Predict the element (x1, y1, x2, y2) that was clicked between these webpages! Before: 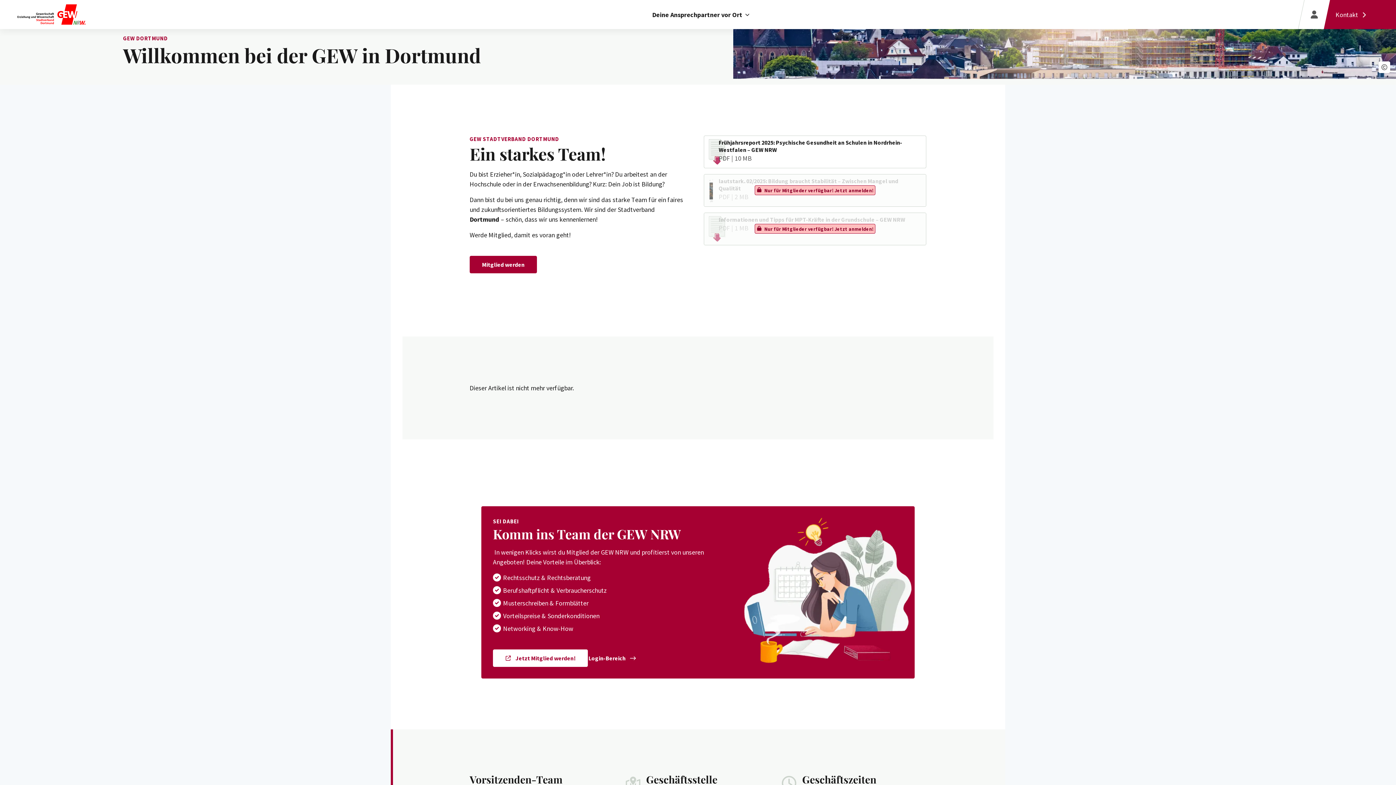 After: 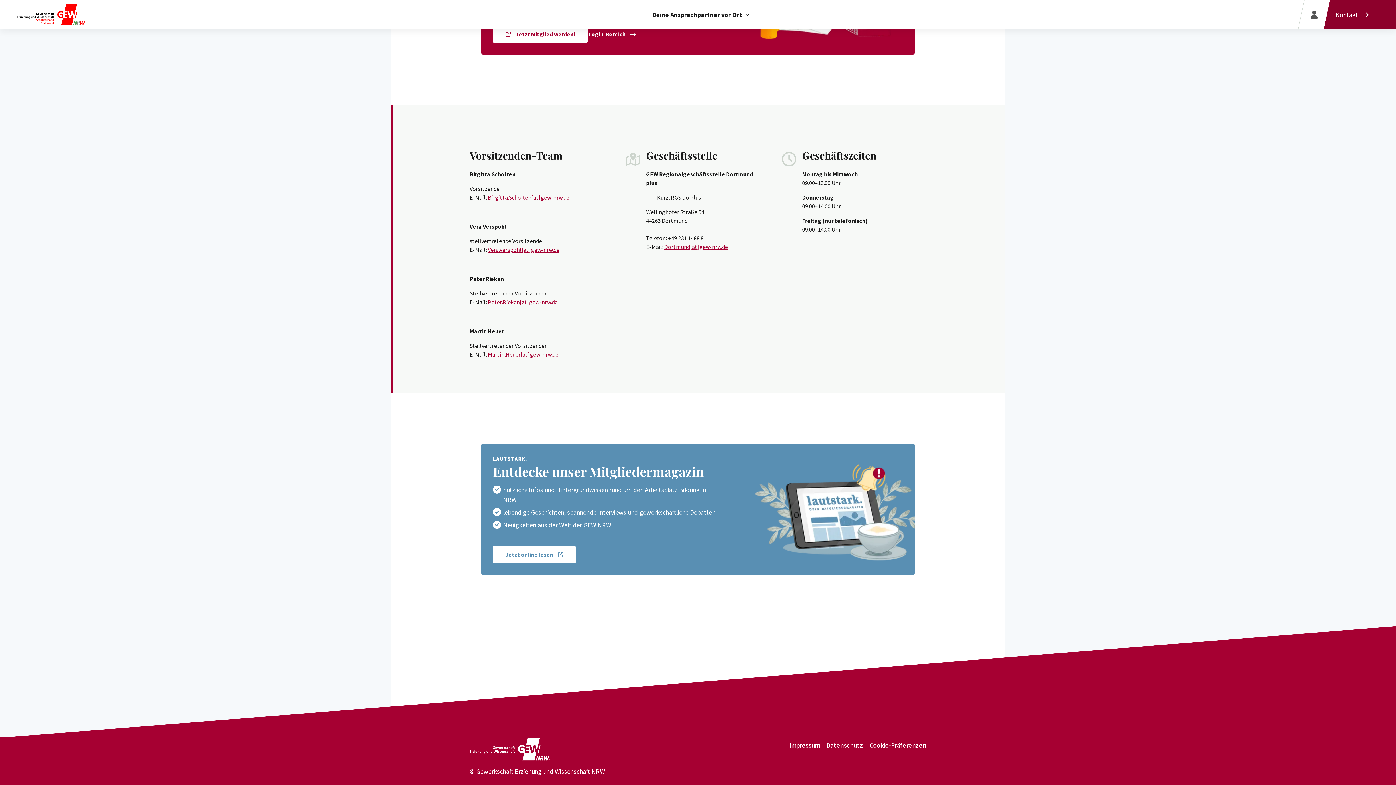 Action: label: Kontakt bbox: (1324, 0, 1382, 29)